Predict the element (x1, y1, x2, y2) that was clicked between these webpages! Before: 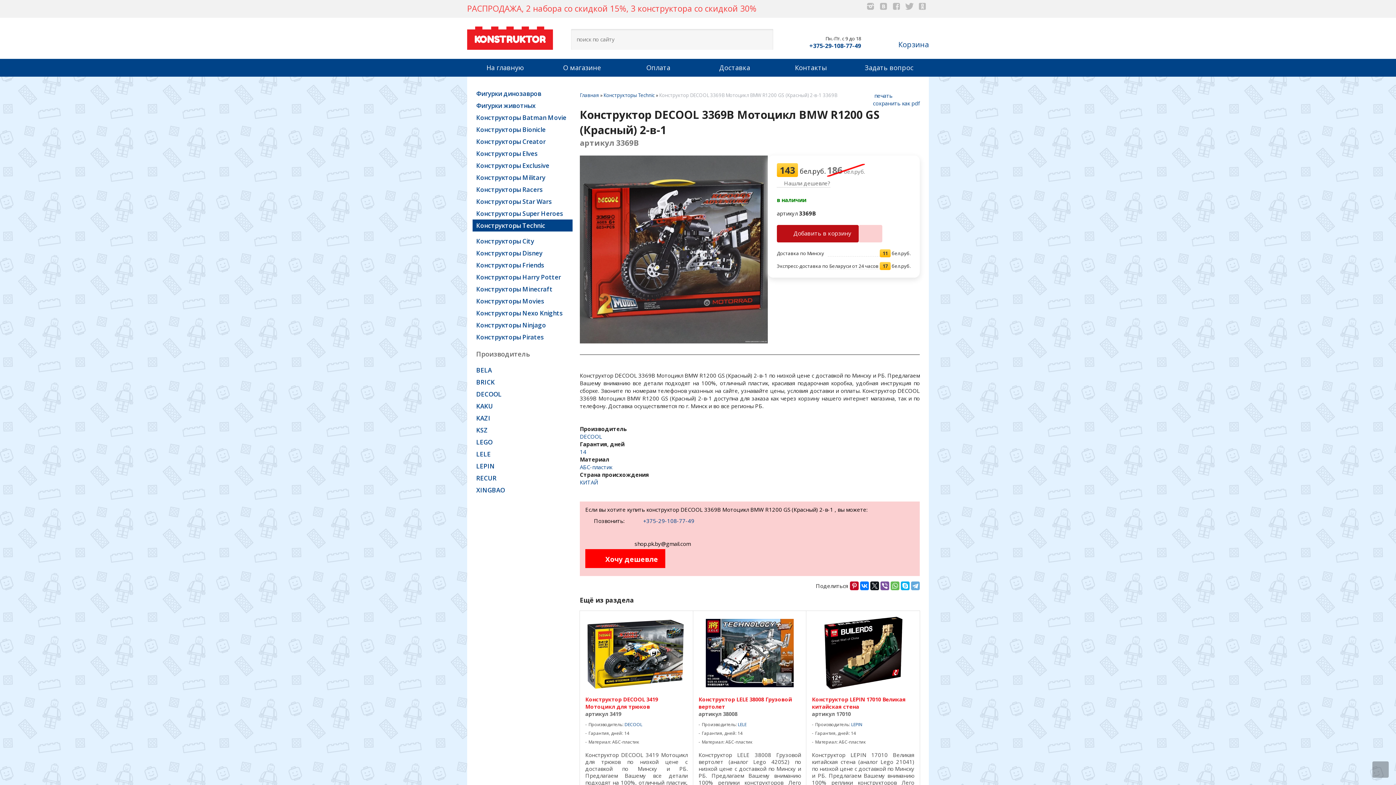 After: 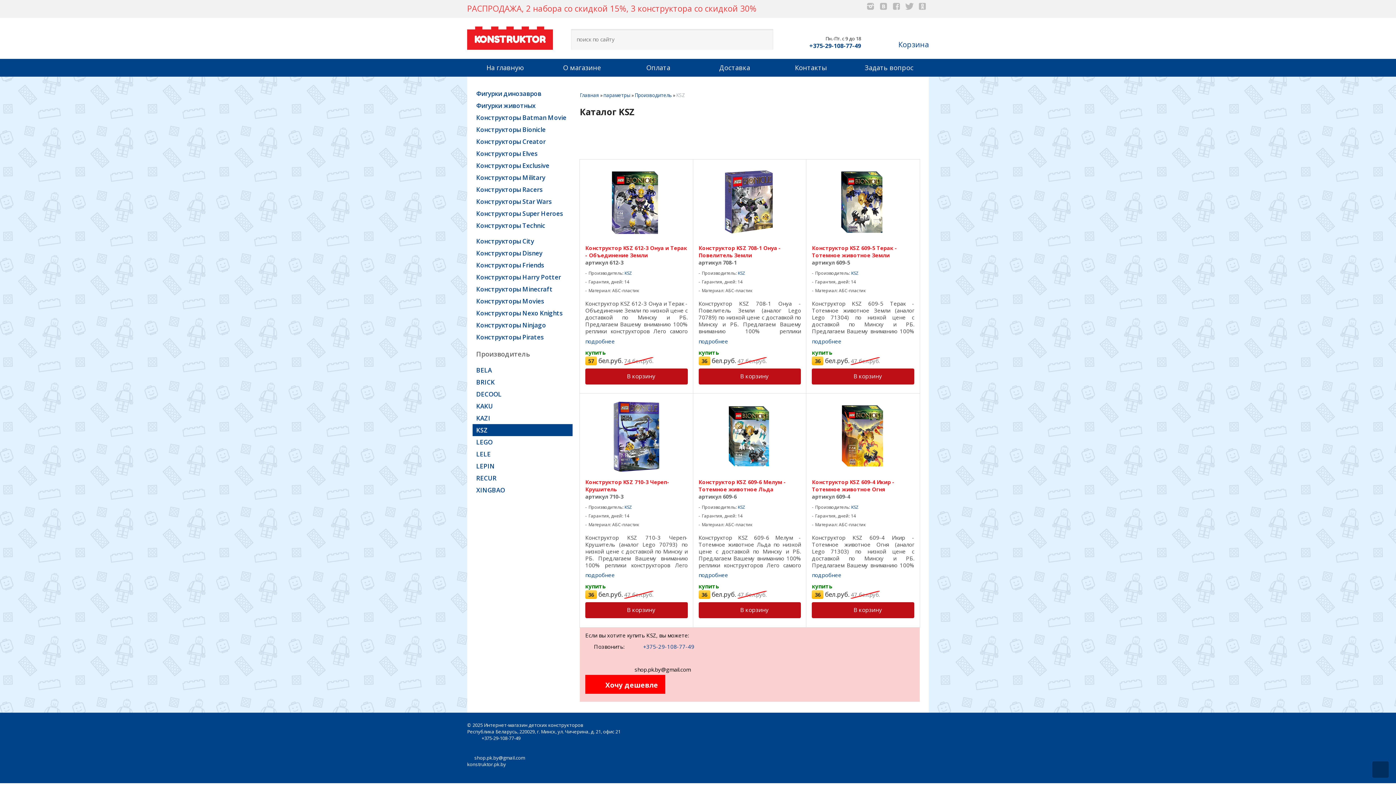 Action: label: KSZ bbox: (472, 424, 572, 436)